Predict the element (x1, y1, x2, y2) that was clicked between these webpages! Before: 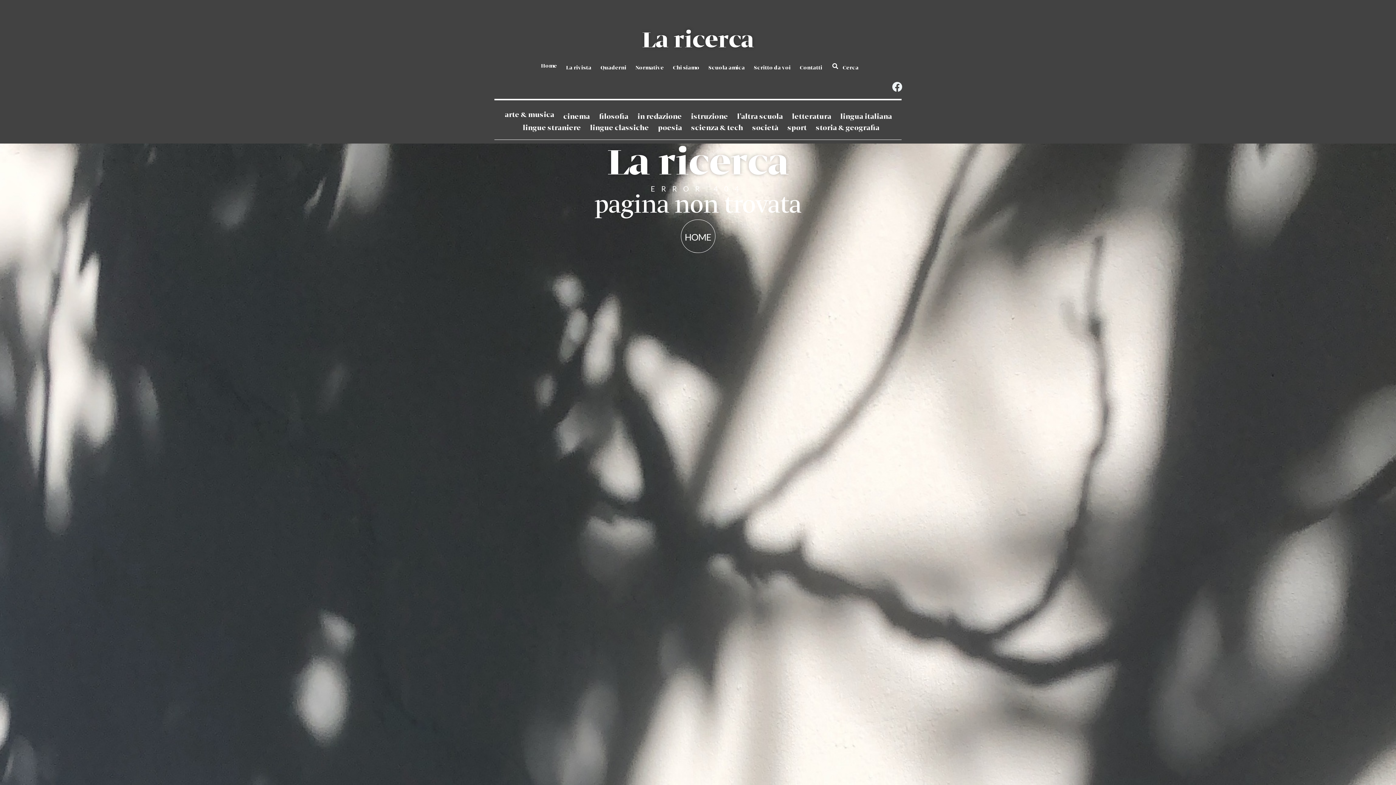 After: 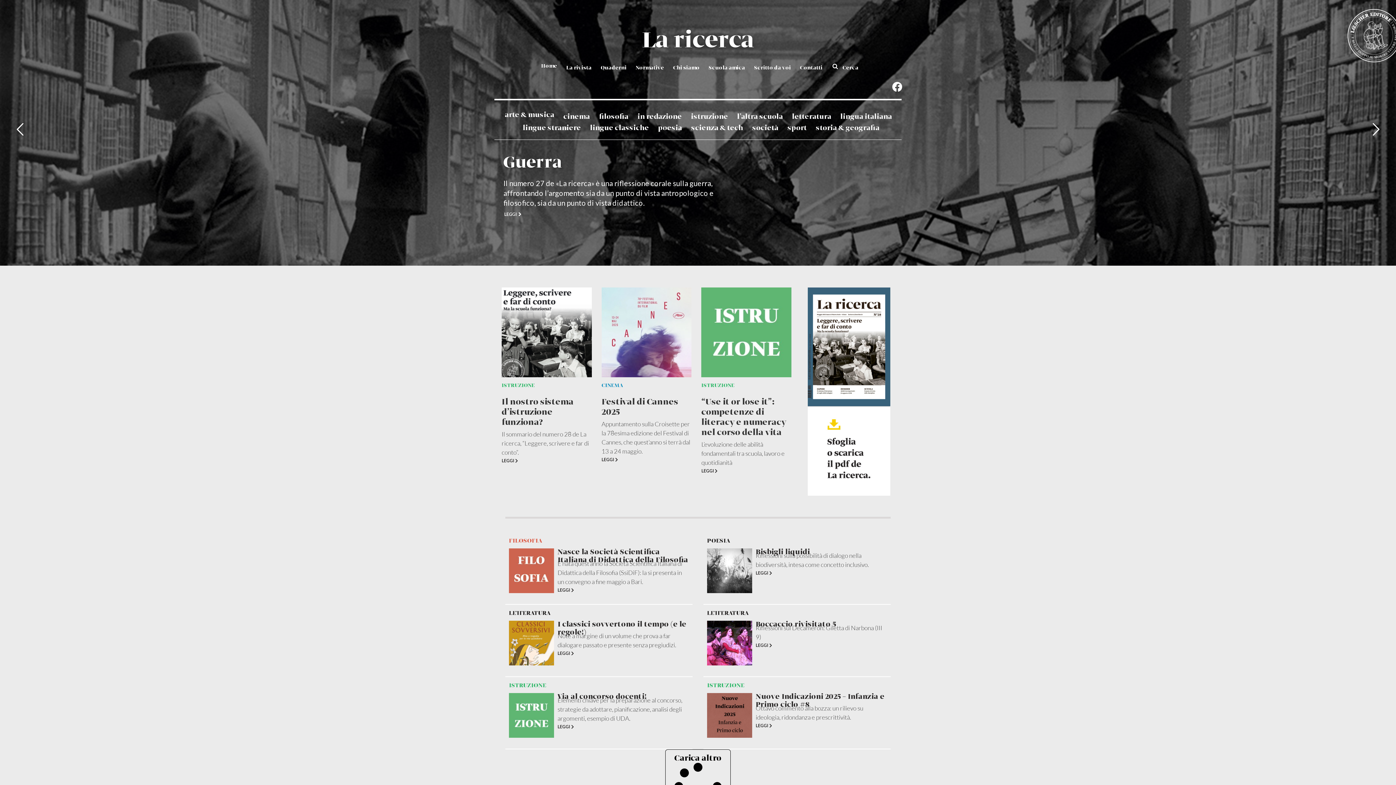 Action: bbox: (607, 139, 789, 189) label: La ricerca